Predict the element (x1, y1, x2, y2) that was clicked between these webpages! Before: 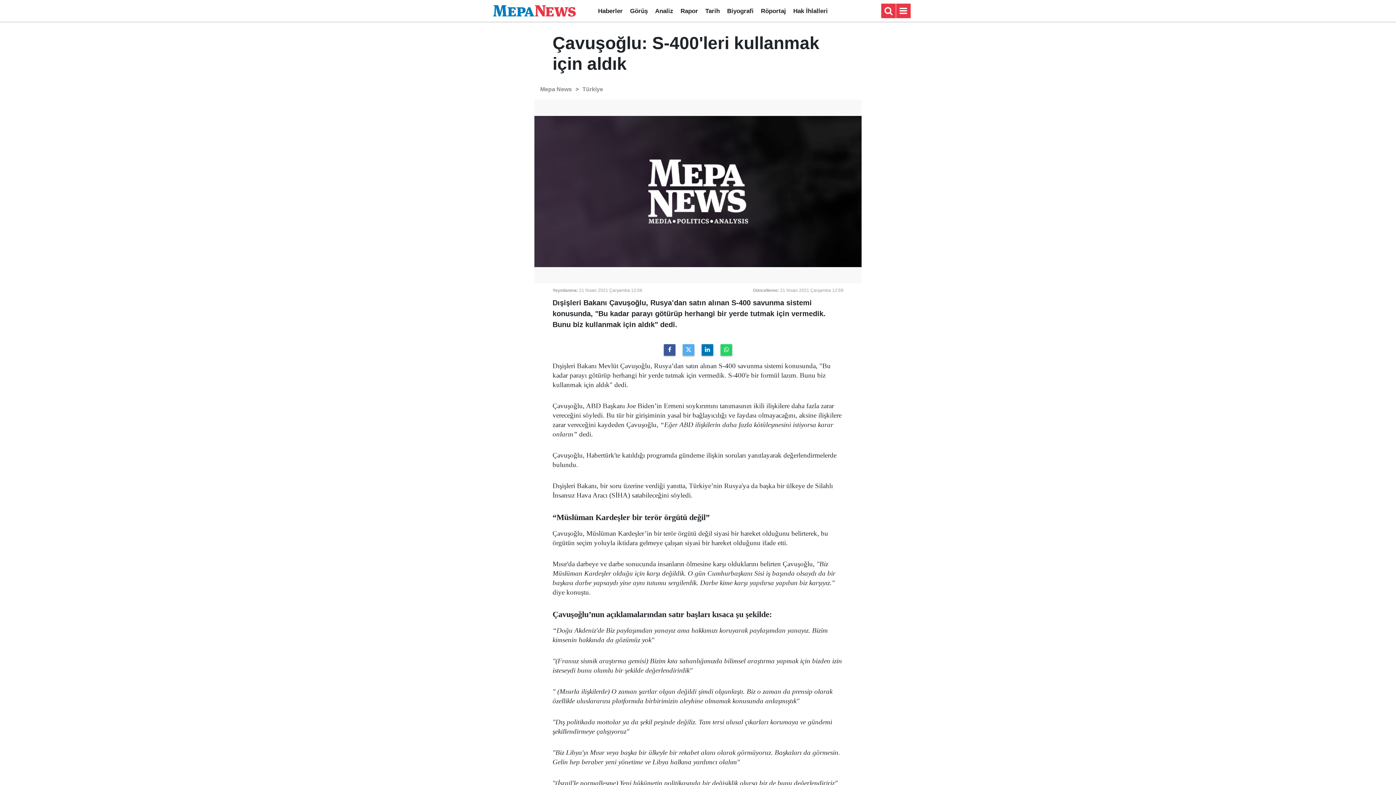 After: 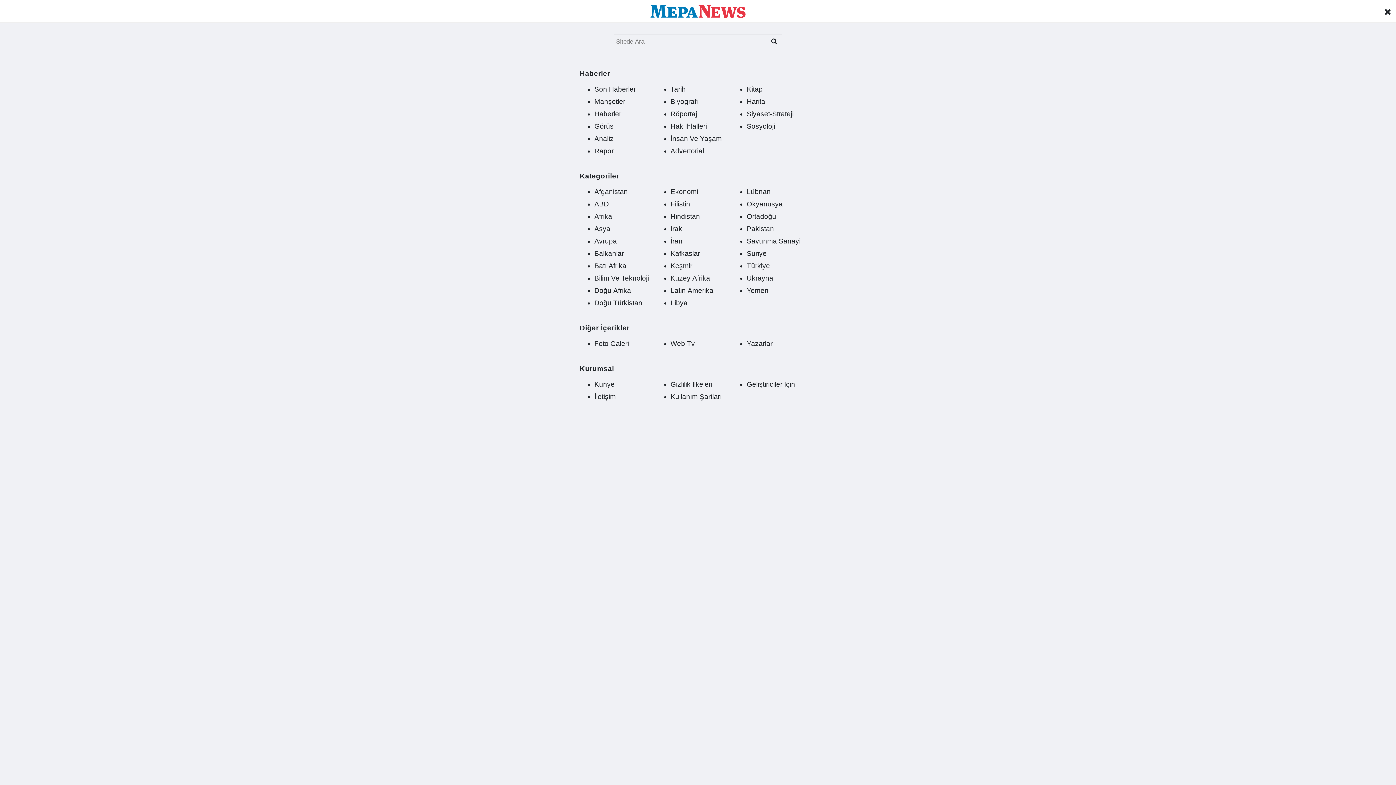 Action: label: Menu bbox: (897, 3, 910, 18)